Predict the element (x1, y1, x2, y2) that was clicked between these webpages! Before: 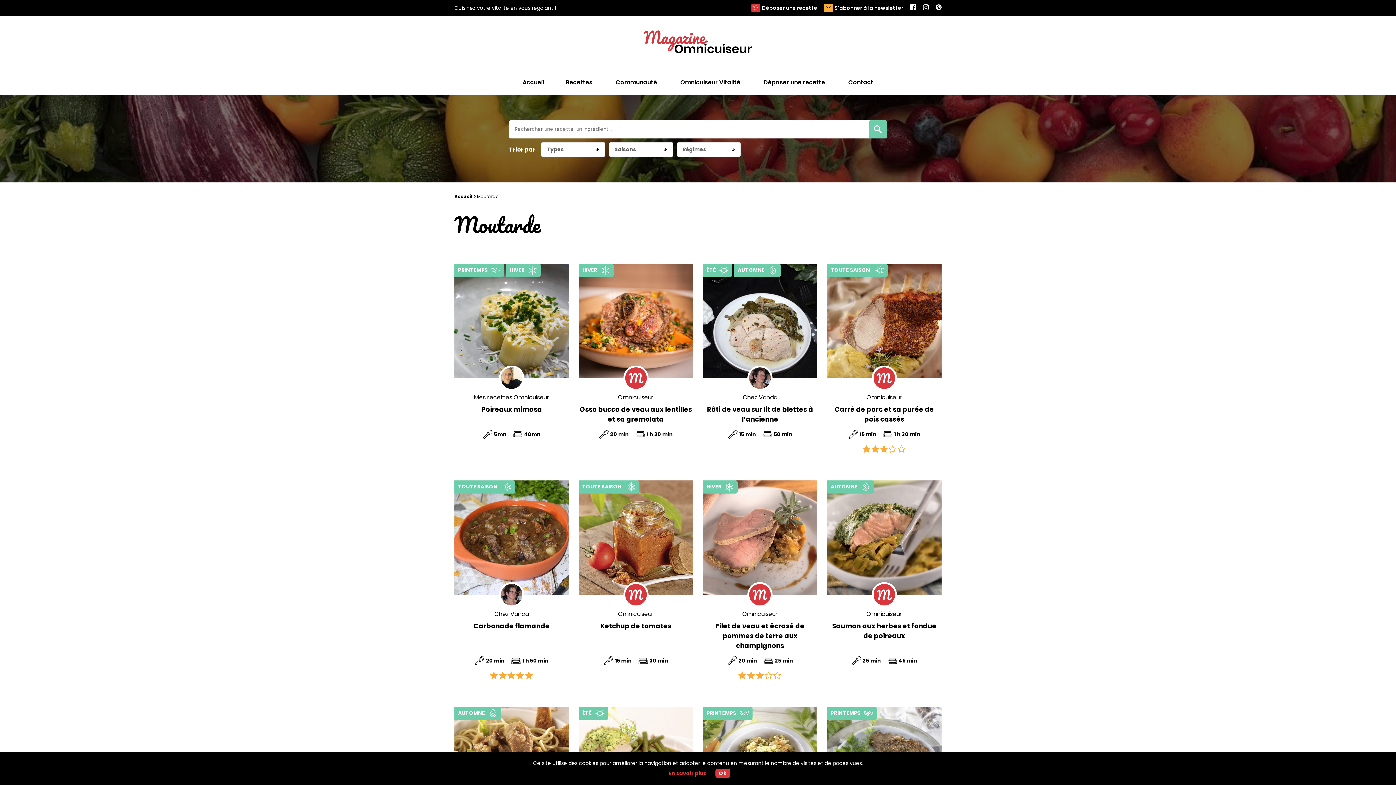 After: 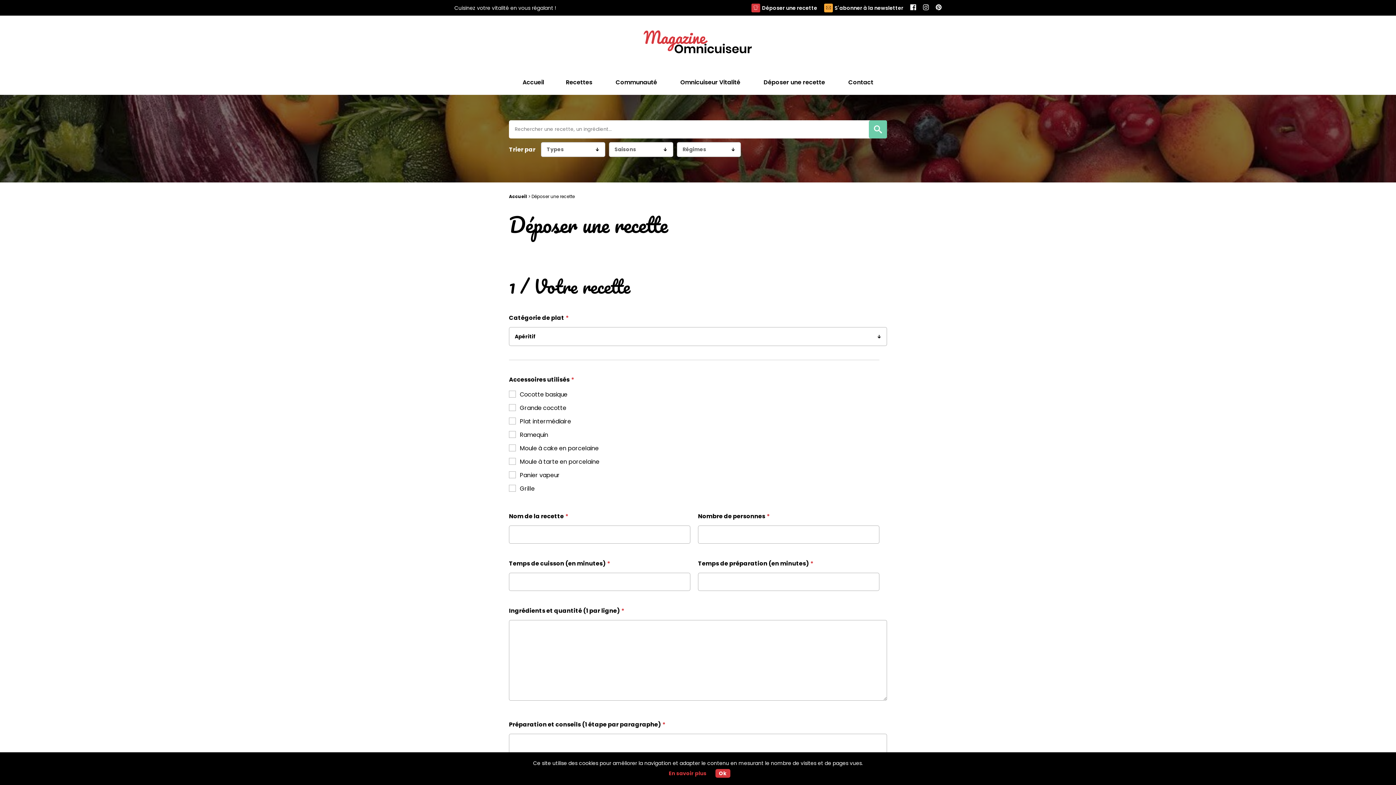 Action: bbox: (756, 70, 832, 94) label: Déposer une recette